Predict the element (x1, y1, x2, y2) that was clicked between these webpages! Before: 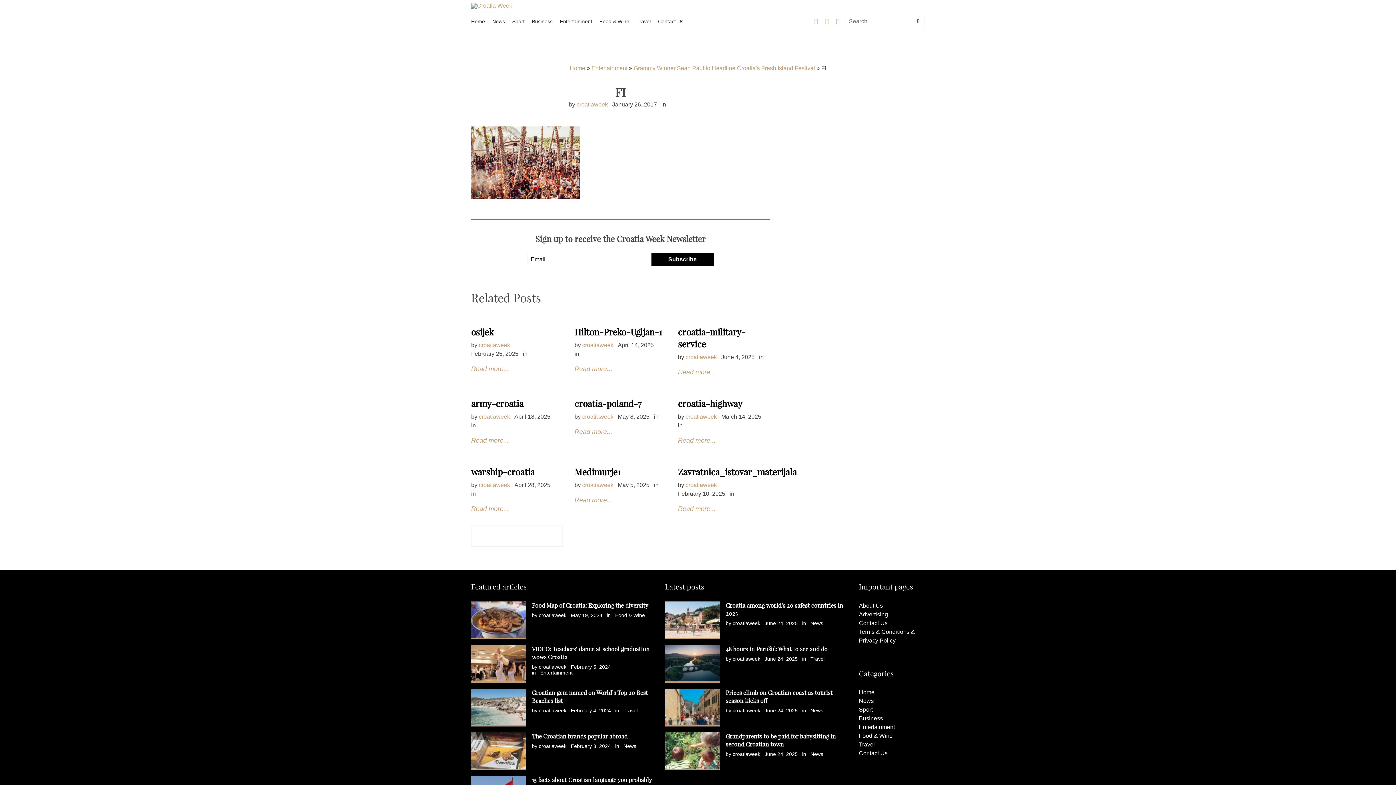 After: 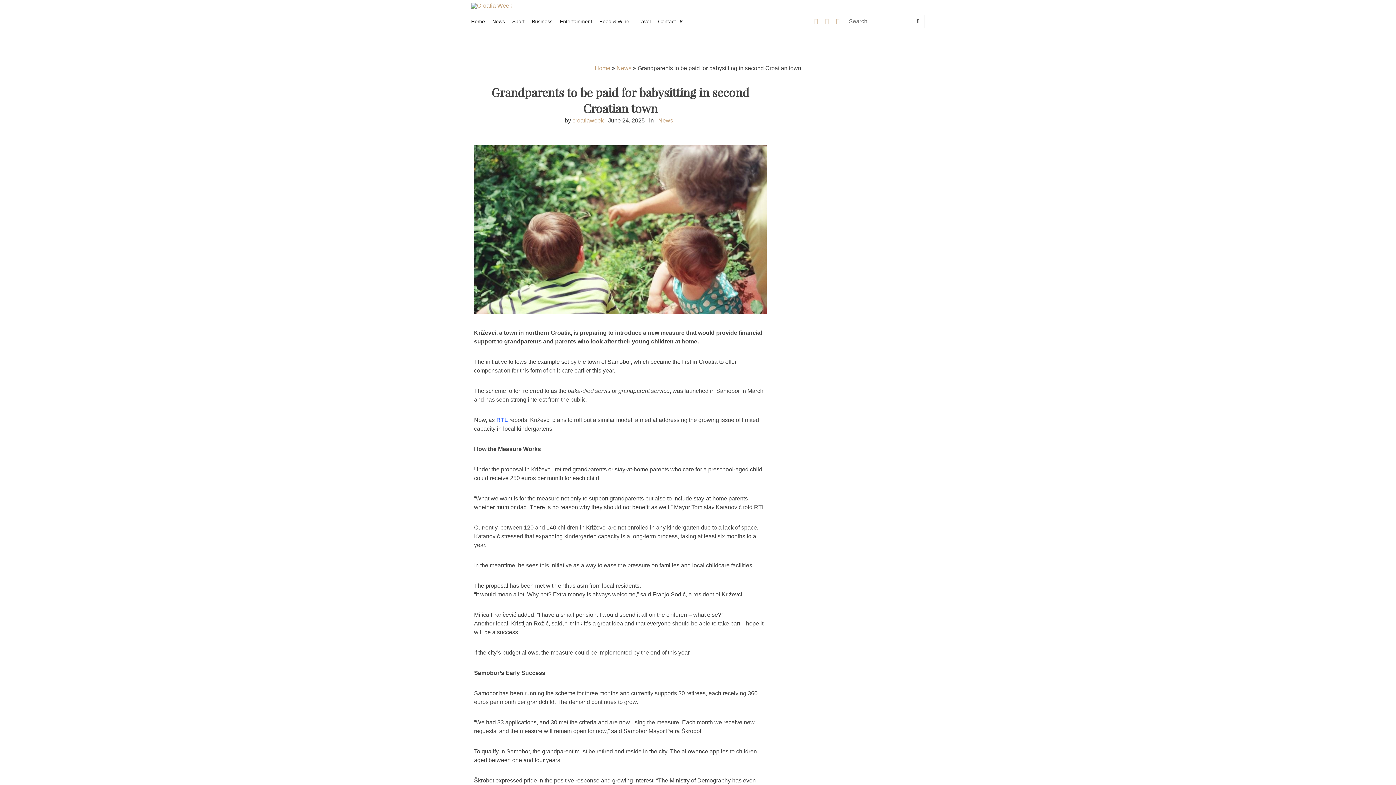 Action: bbox: (665, 732, 720, 770)